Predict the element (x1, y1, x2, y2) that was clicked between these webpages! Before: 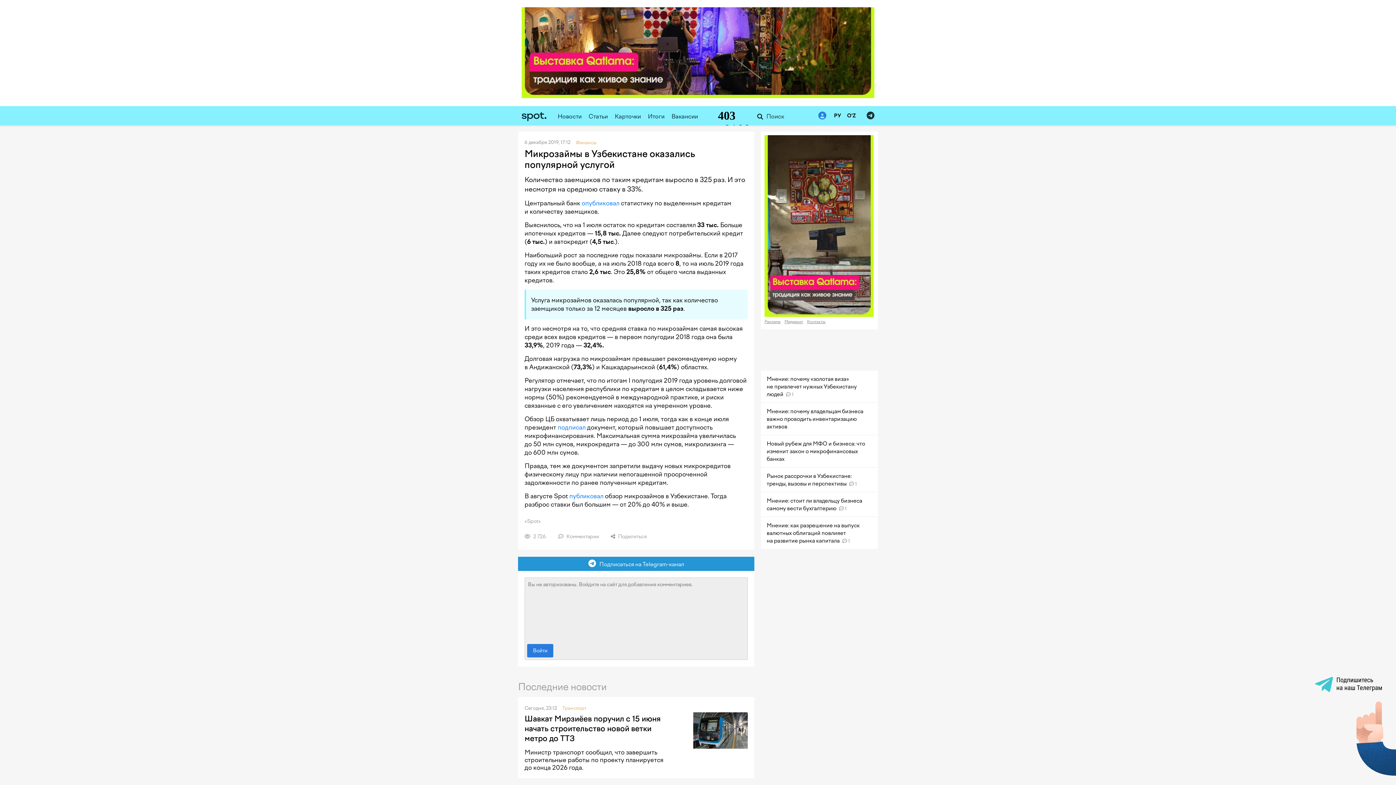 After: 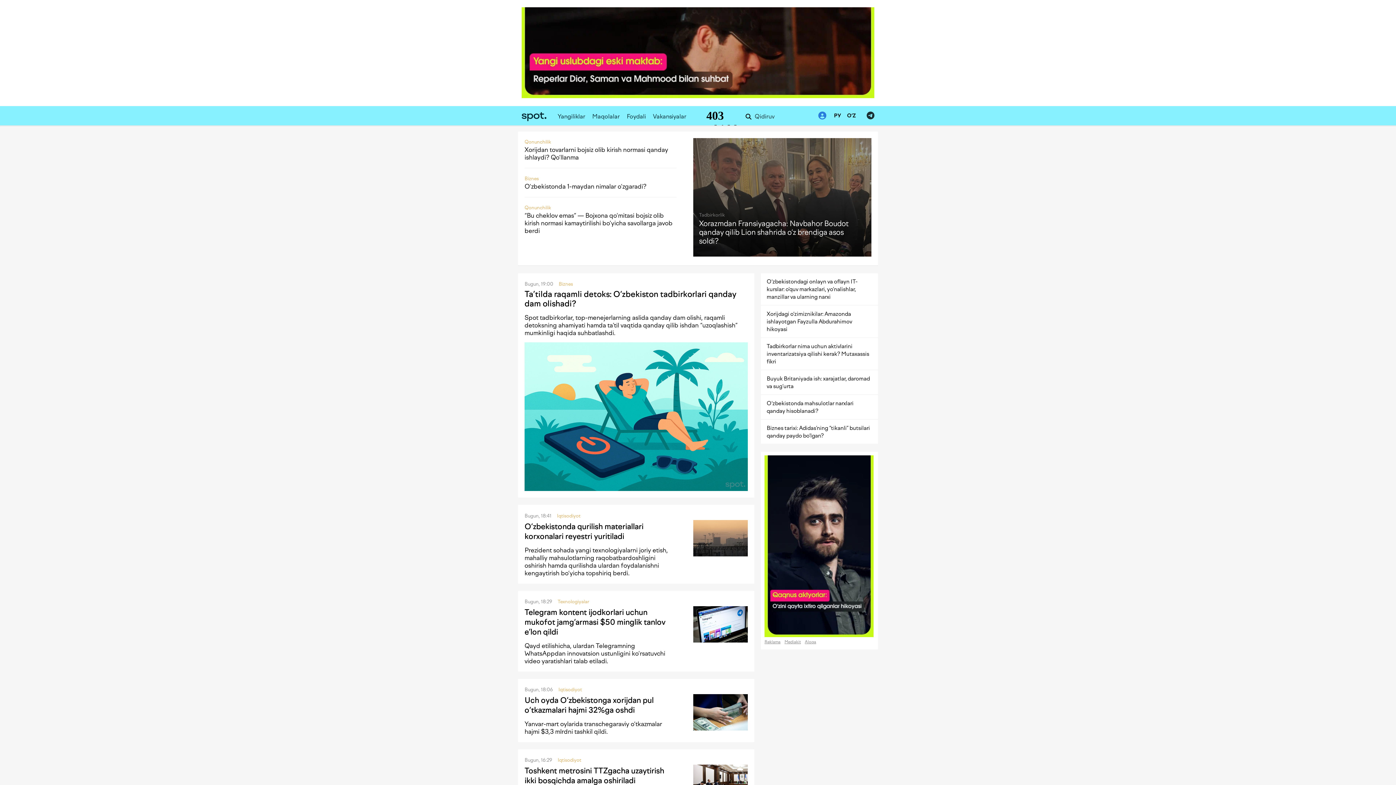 Action: label: O‘Z bbox: (847, 106, 856, 125)